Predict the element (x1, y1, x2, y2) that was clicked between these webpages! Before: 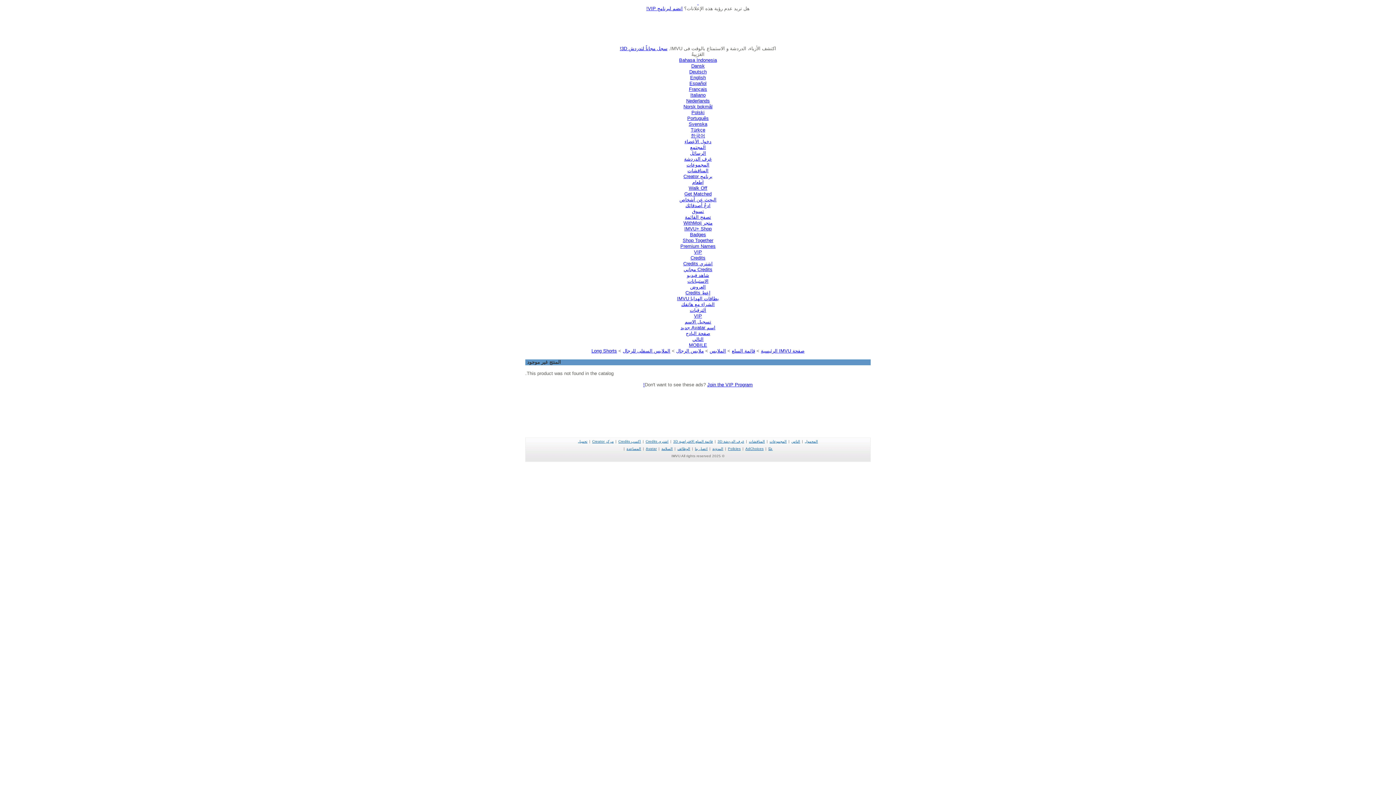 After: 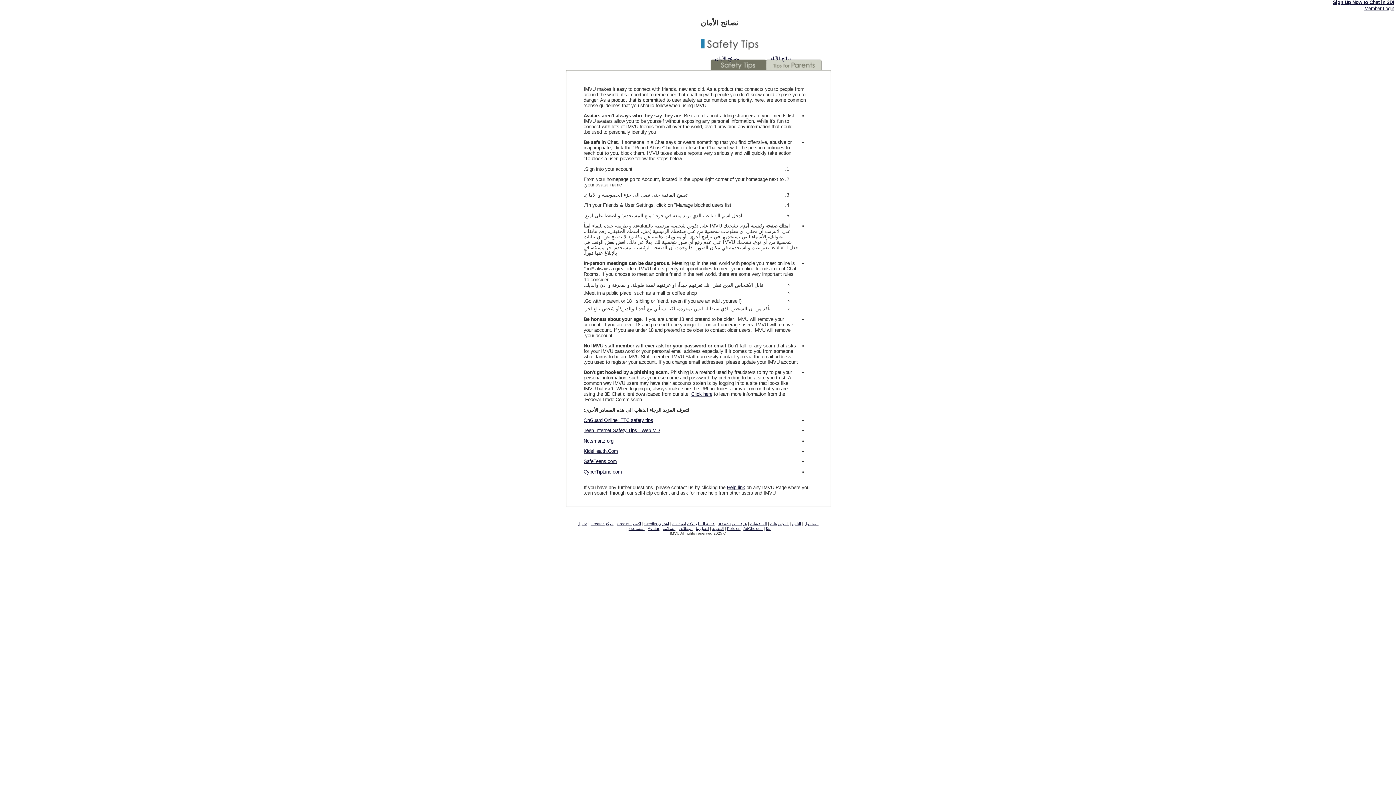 Action: bbox: (661, 446, 672, 450) label: السلامة